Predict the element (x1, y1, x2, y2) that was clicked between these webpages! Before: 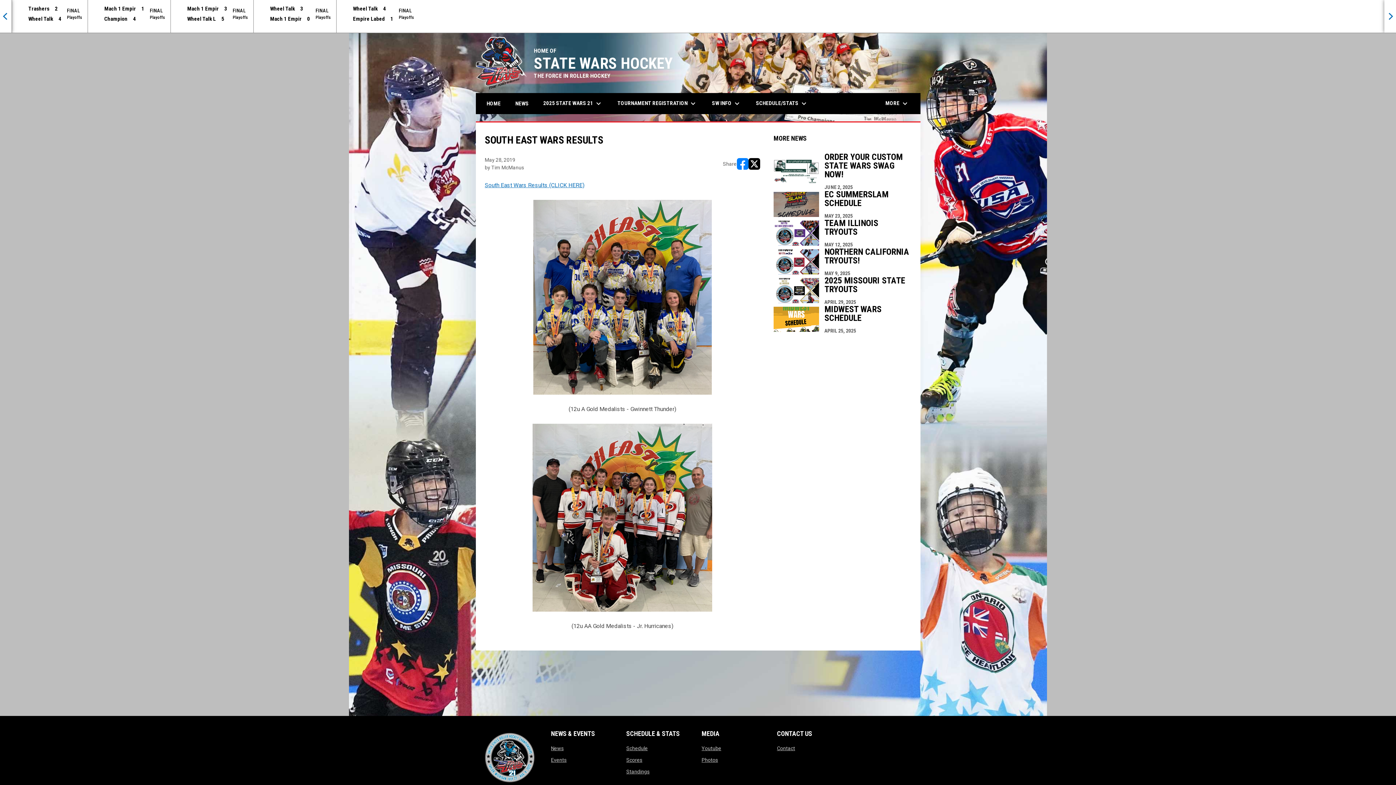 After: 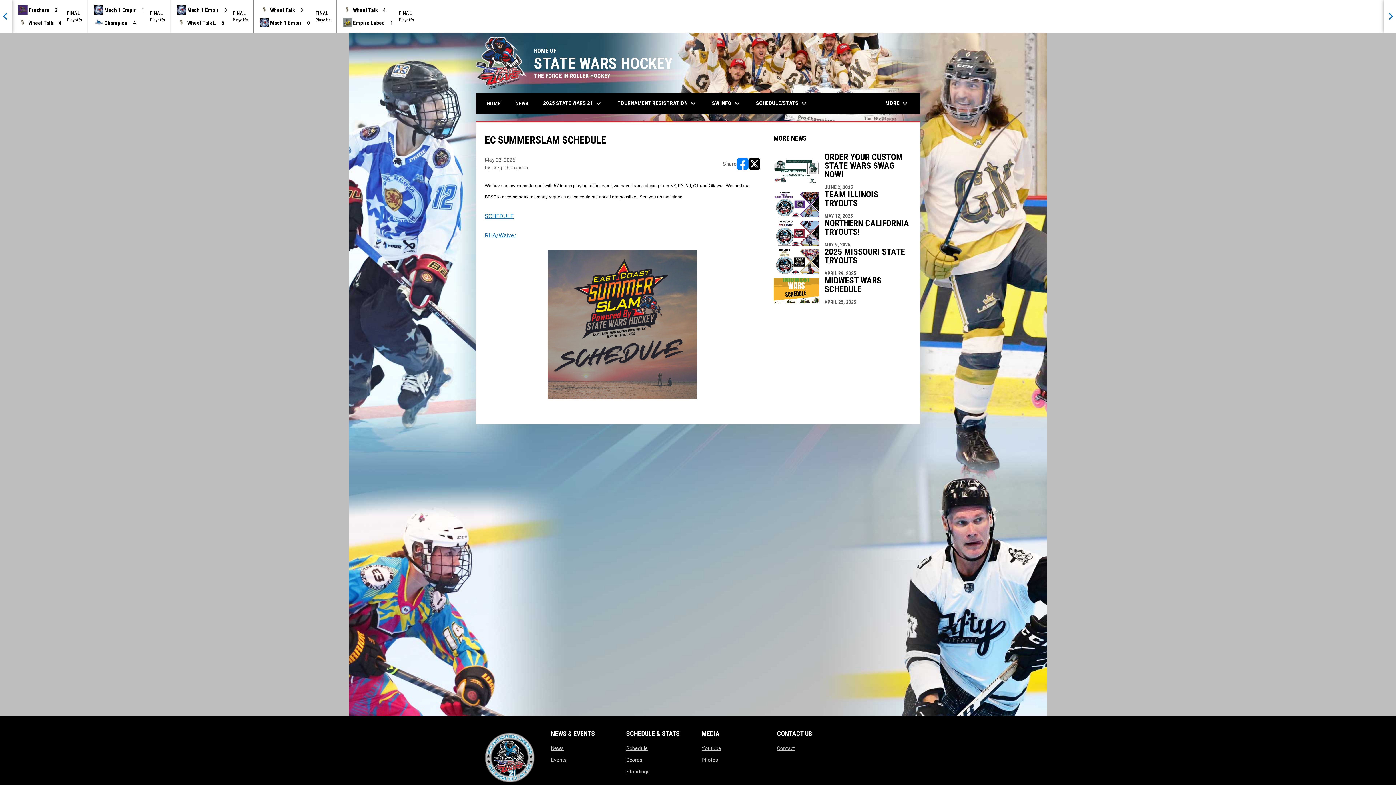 Action: bbox: (773, 190, 911, 218) label: EC SUMMERSLAM SCHEDULE
MAY 23, 2025